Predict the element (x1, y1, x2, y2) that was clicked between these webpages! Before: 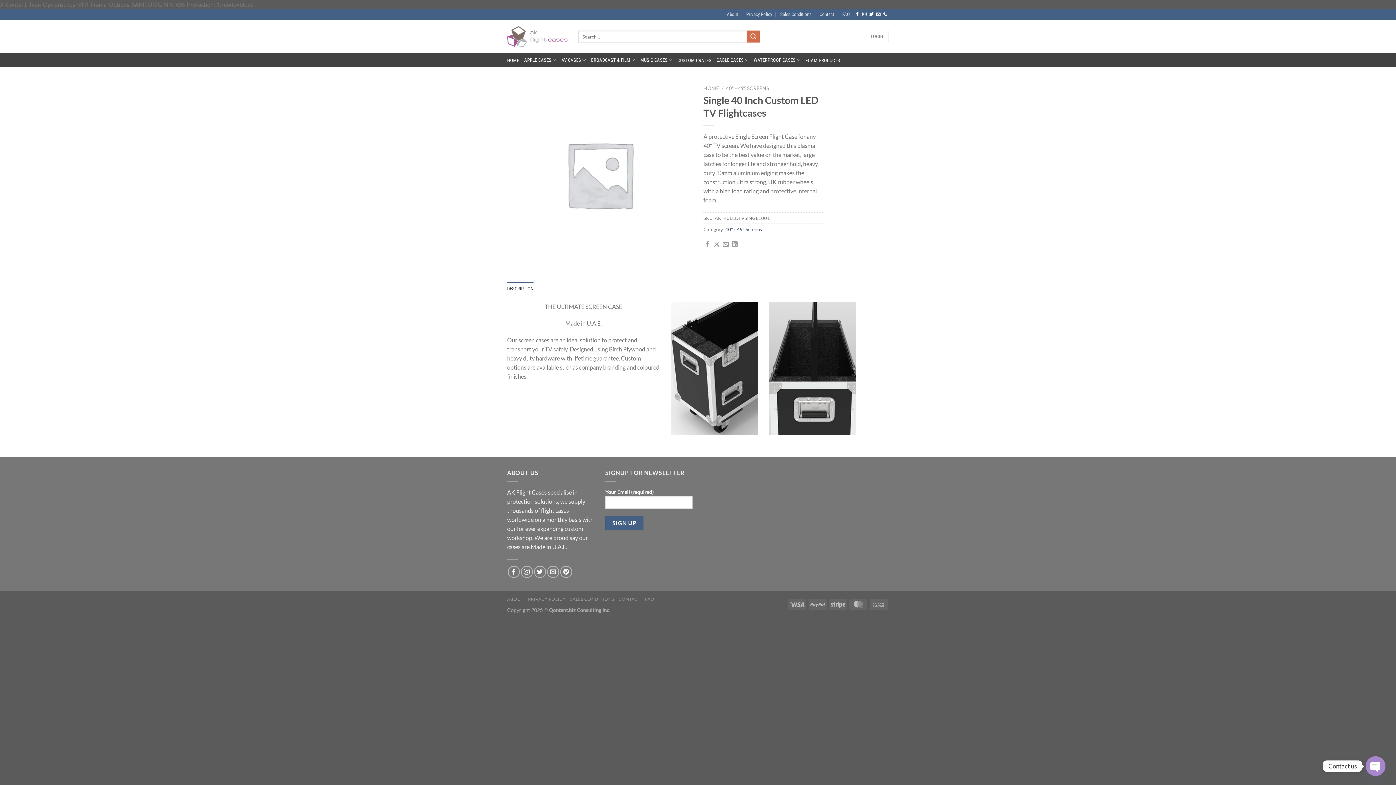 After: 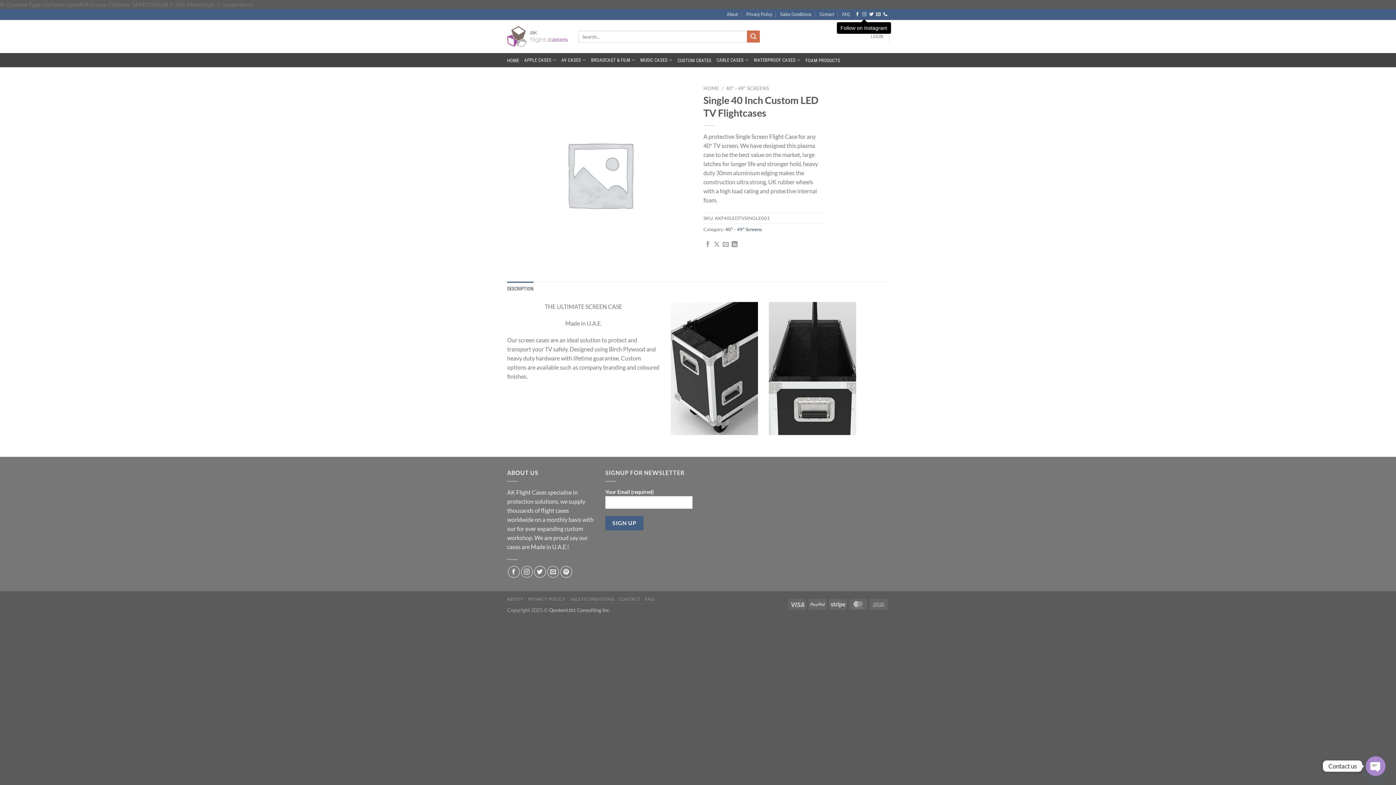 Action: bbox: (862, 12, 866, 17) label: Follow on Instagram